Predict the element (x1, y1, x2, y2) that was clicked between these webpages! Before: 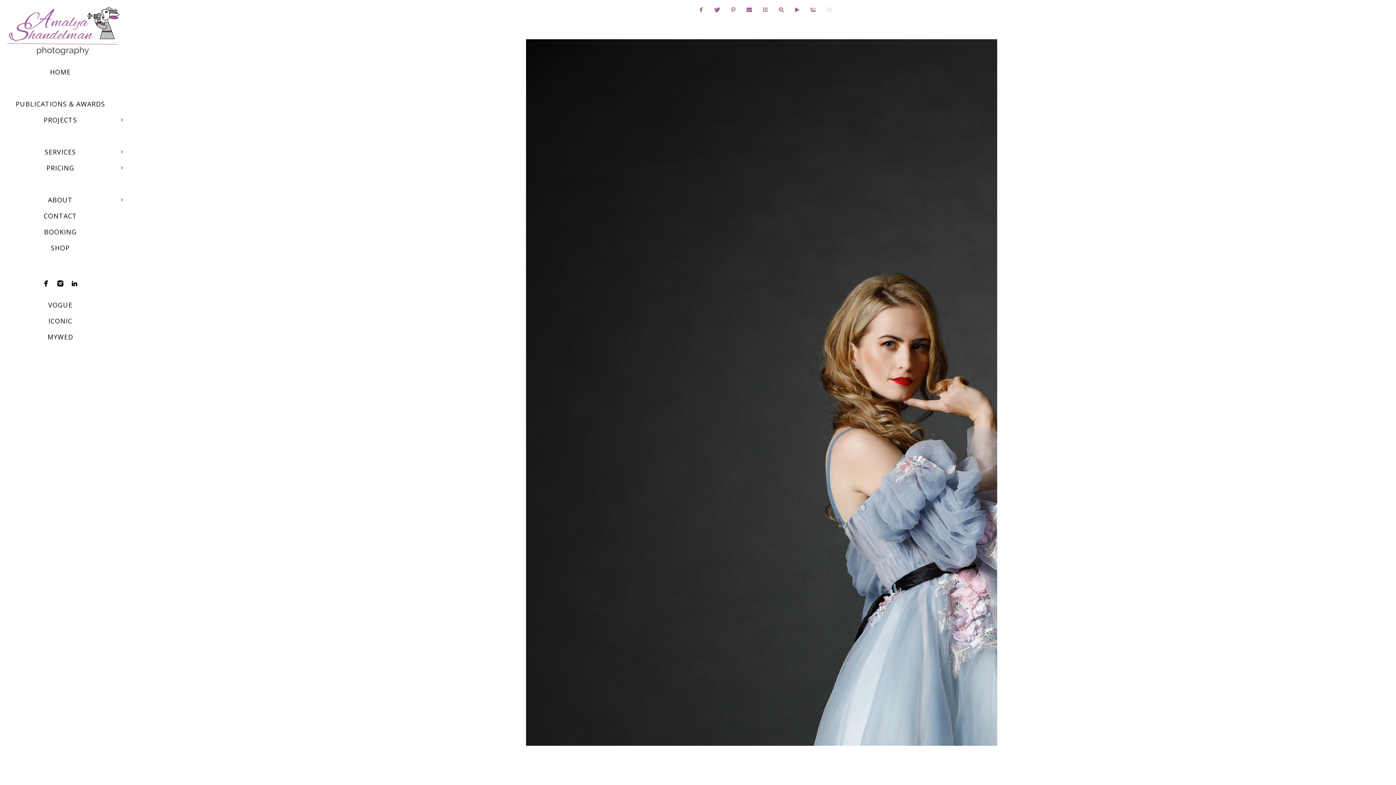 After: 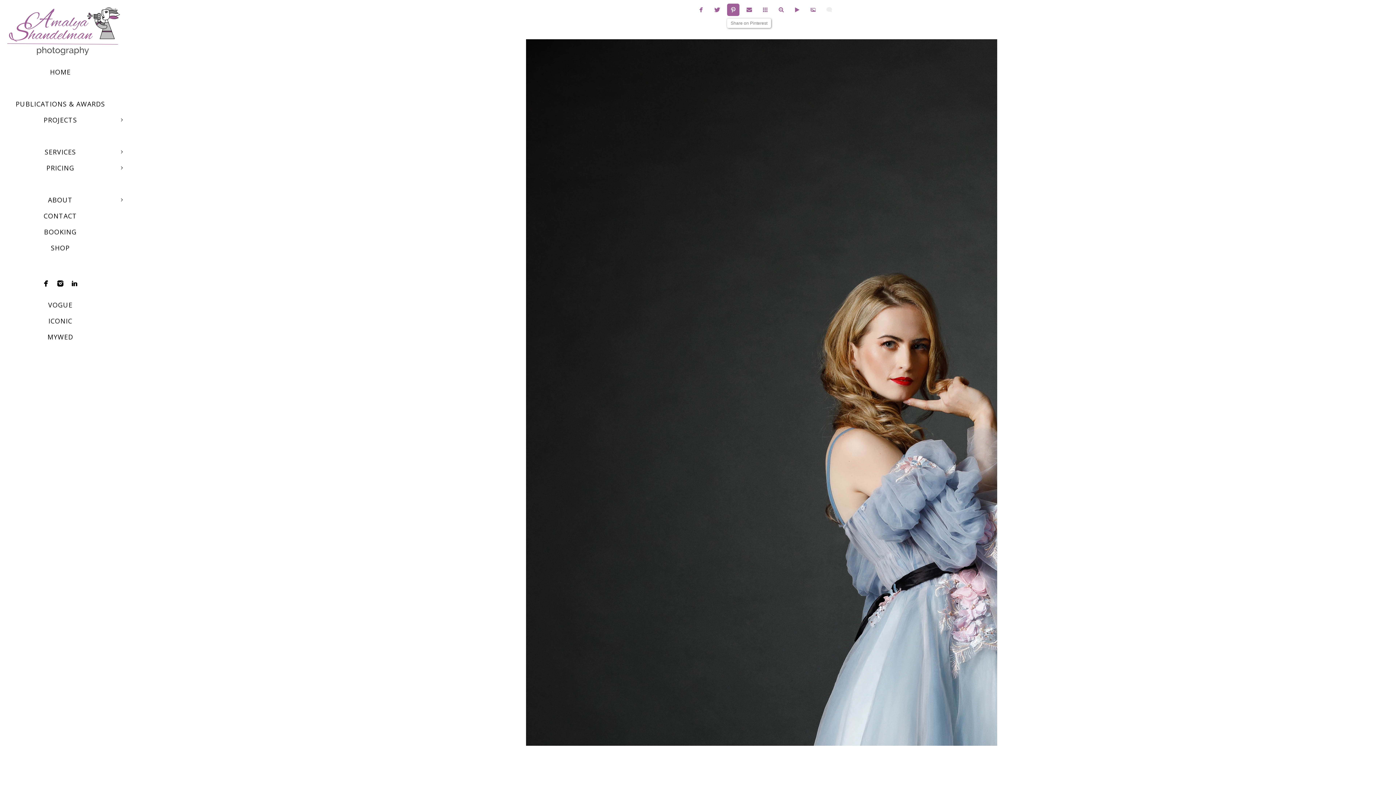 Action: bbox: (727, 3, 739, 16)